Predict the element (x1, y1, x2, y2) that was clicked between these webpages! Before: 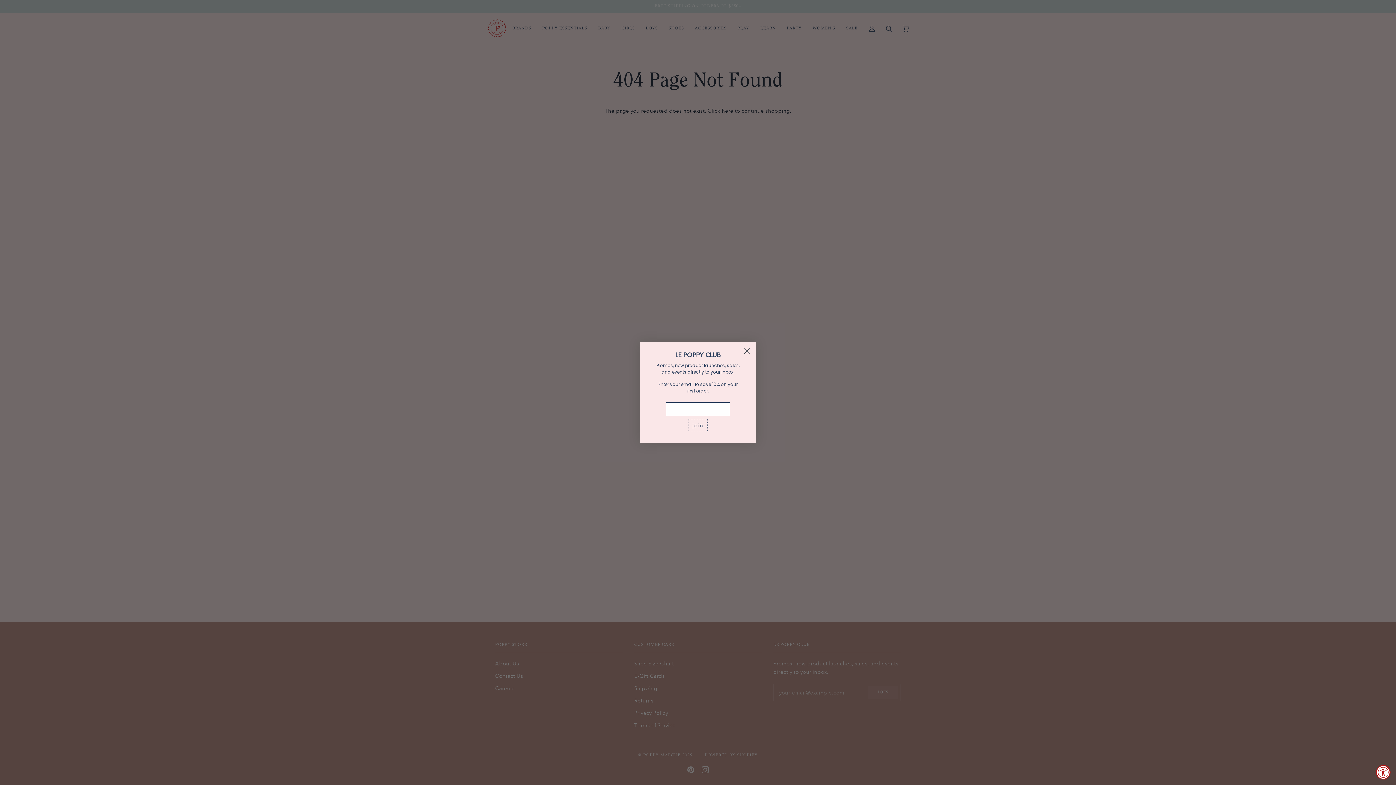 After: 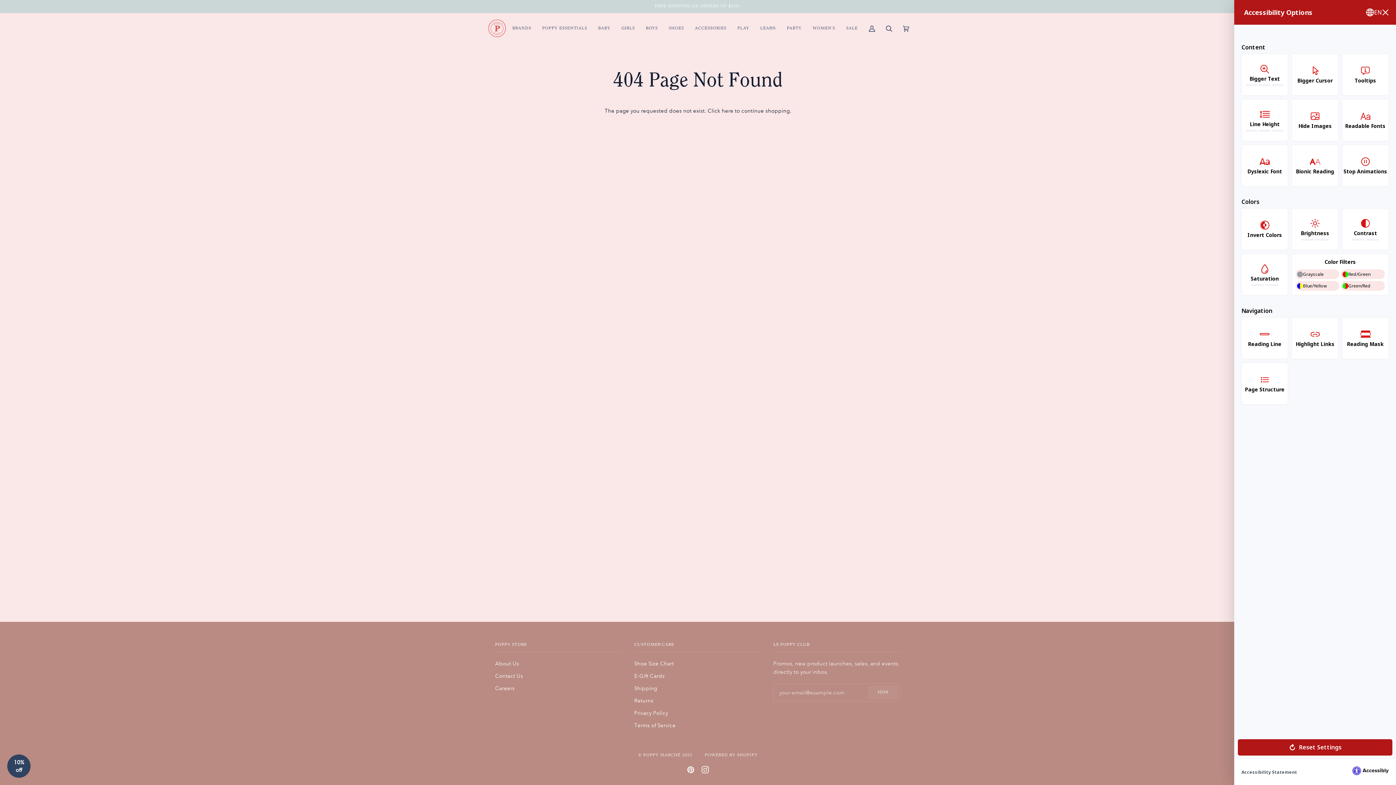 Action: bbox: (1376, 765, 1390, 780) label: Accessibility Widget, click to open